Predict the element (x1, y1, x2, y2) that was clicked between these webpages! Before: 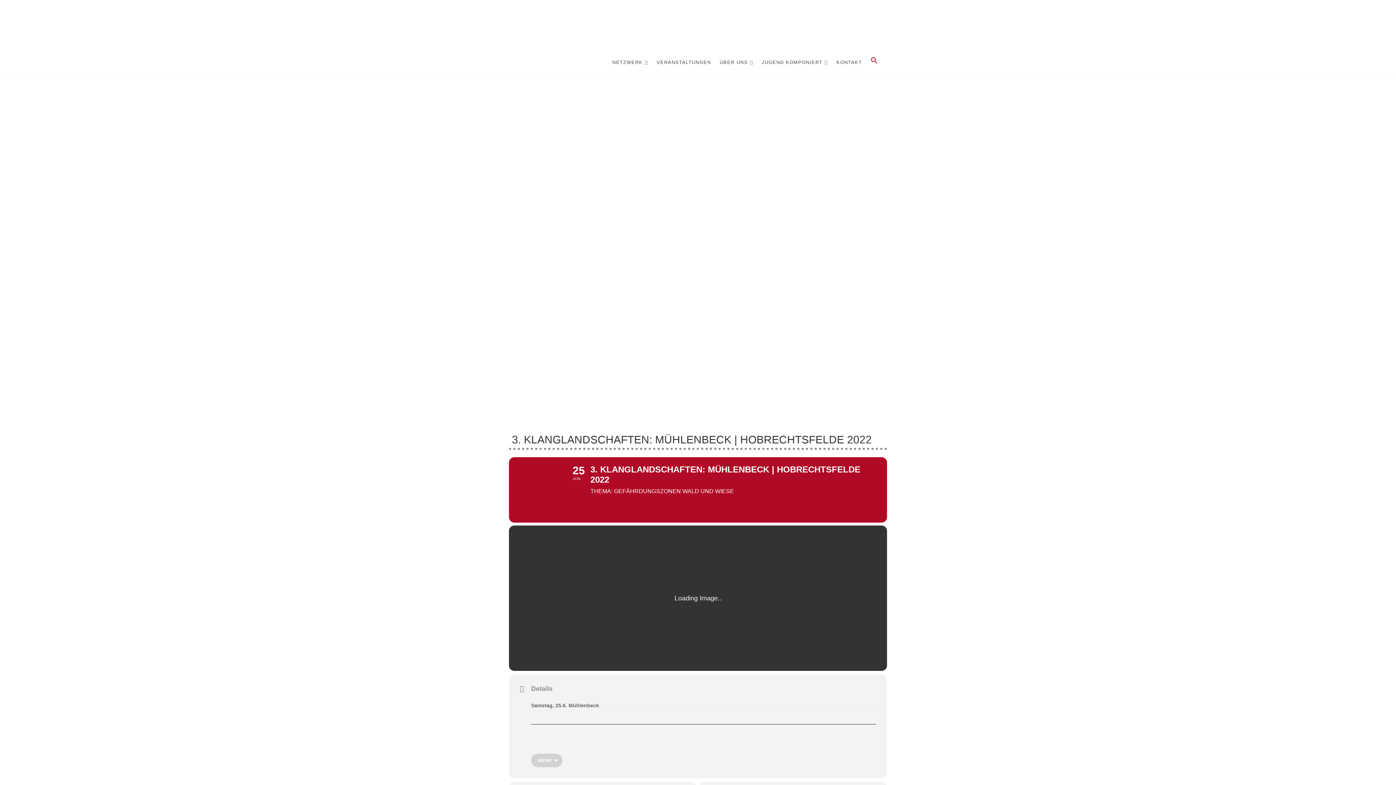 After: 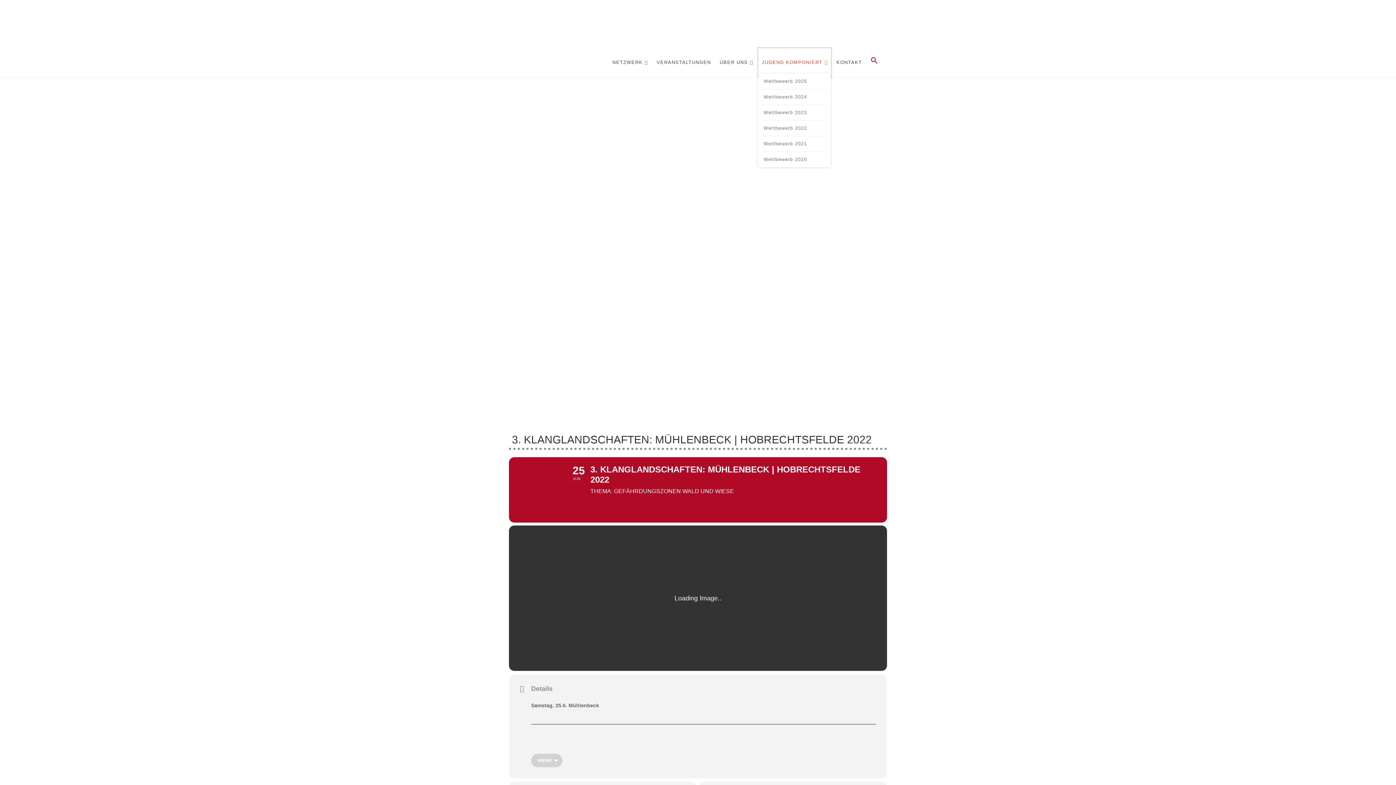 Action: label: JUGEND KOMPONIERT bbox: (758, 48, 831, 77)